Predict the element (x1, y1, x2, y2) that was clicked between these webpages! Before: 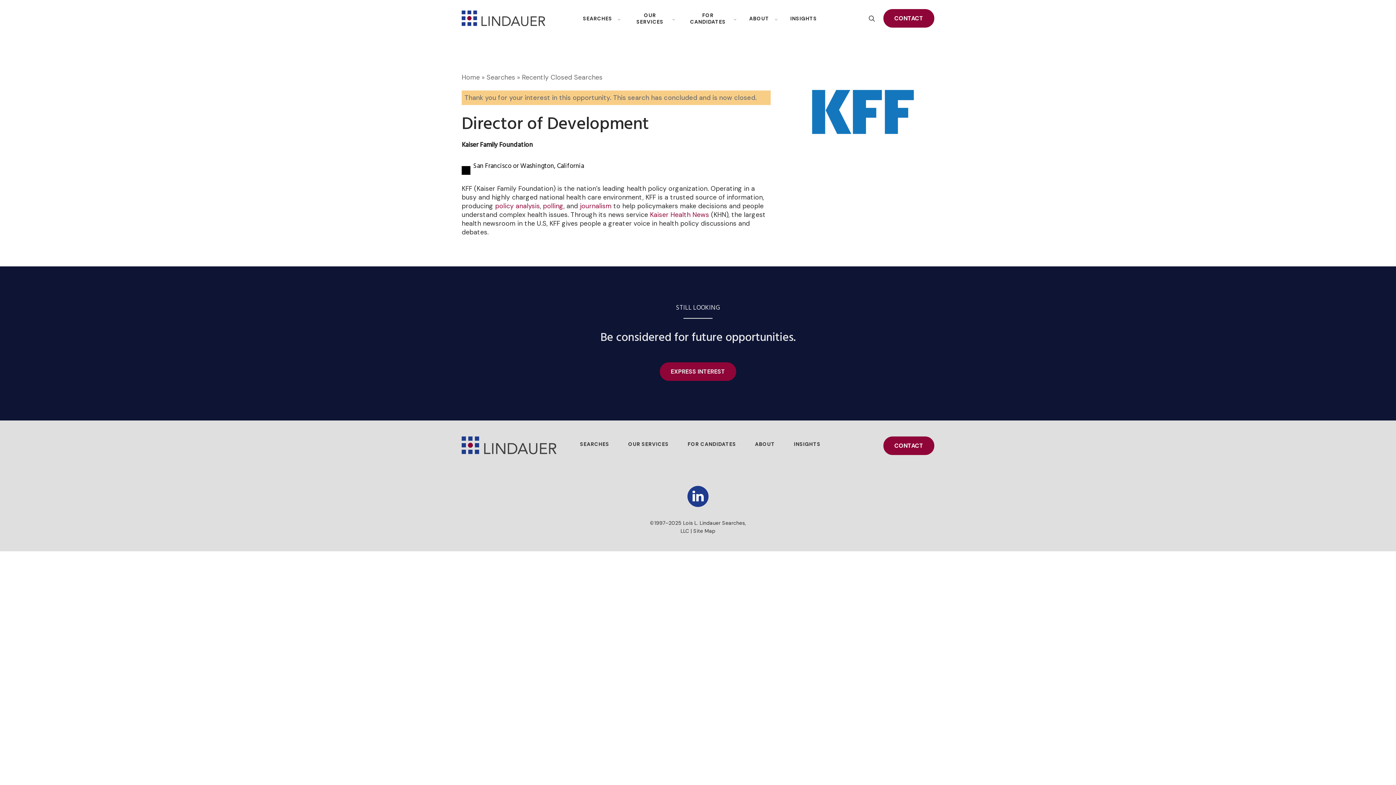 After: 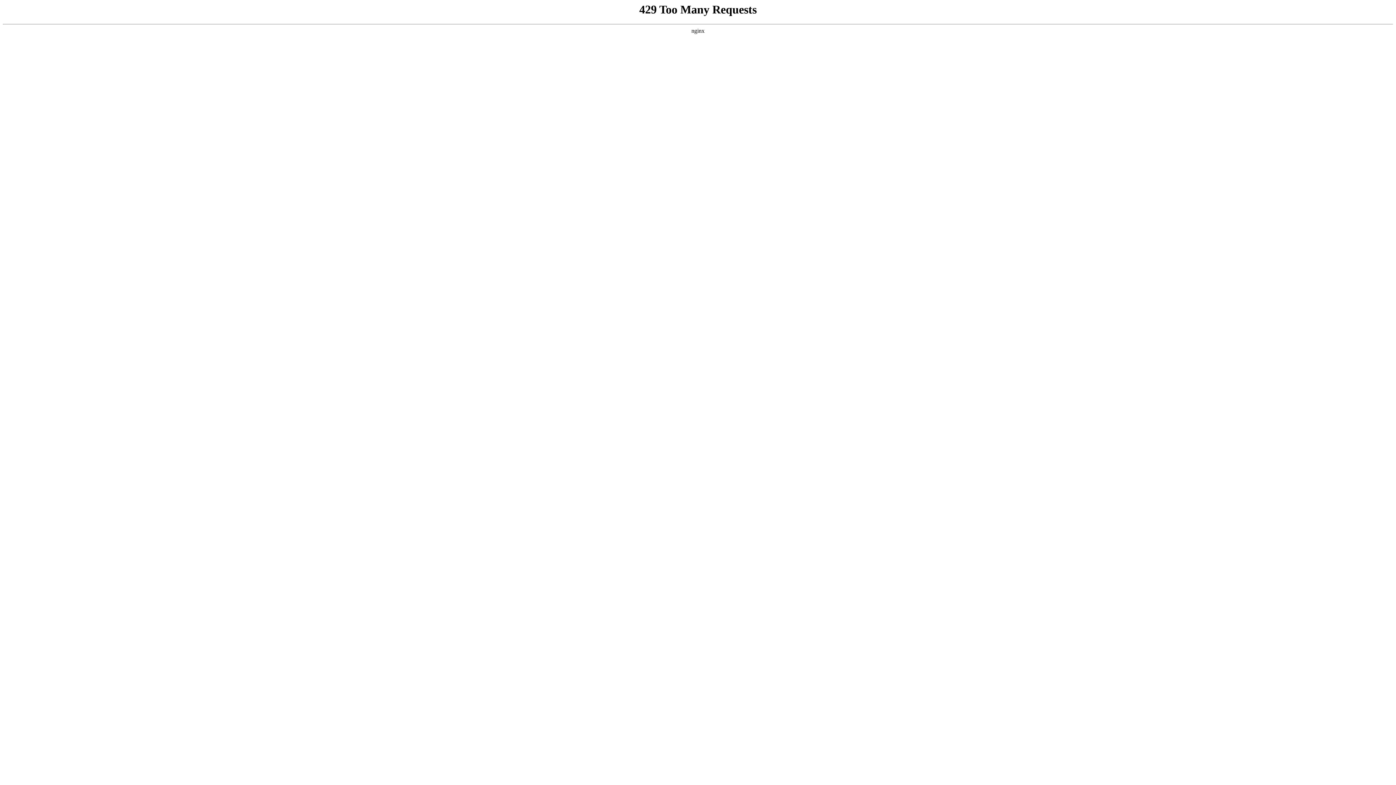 Action: label: policy analysis bbox: (495, 201, 540, 210)